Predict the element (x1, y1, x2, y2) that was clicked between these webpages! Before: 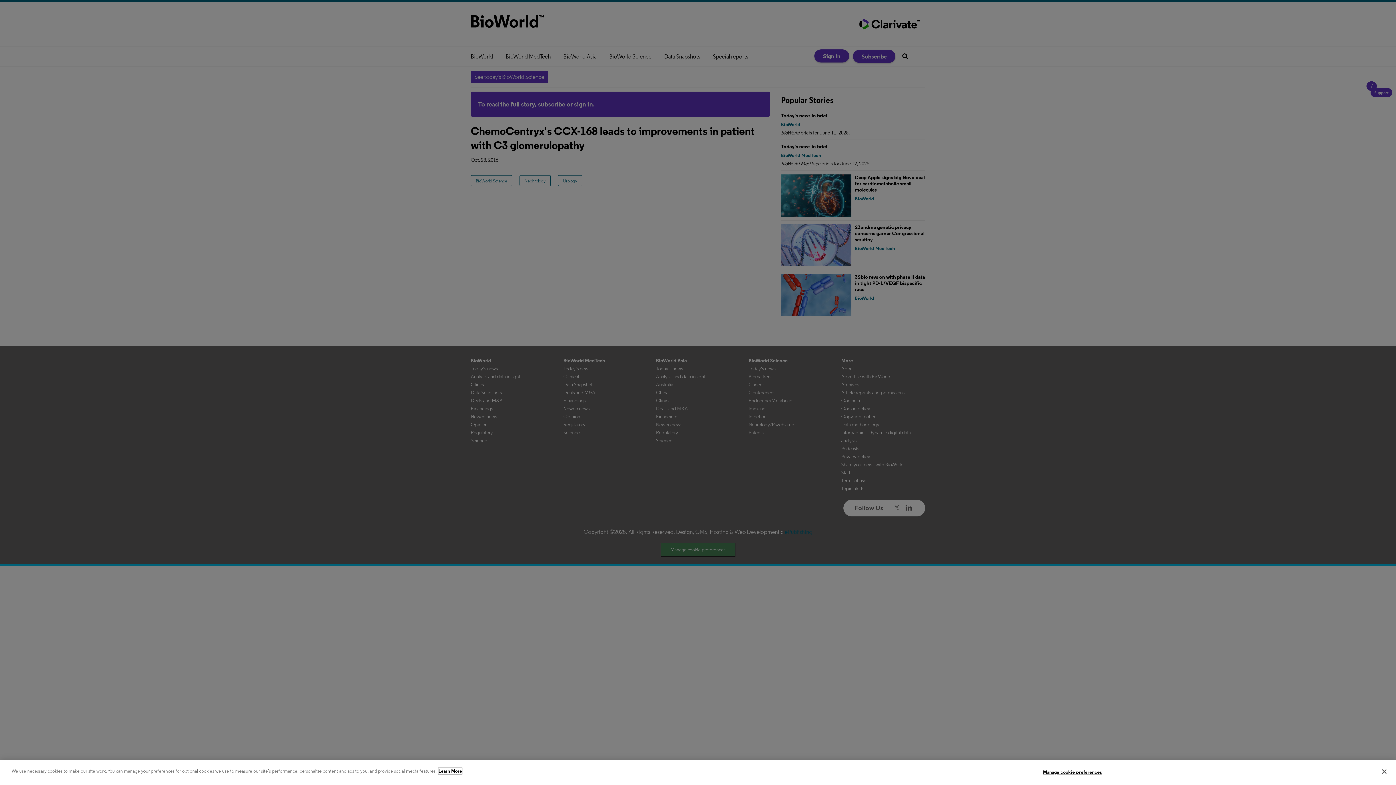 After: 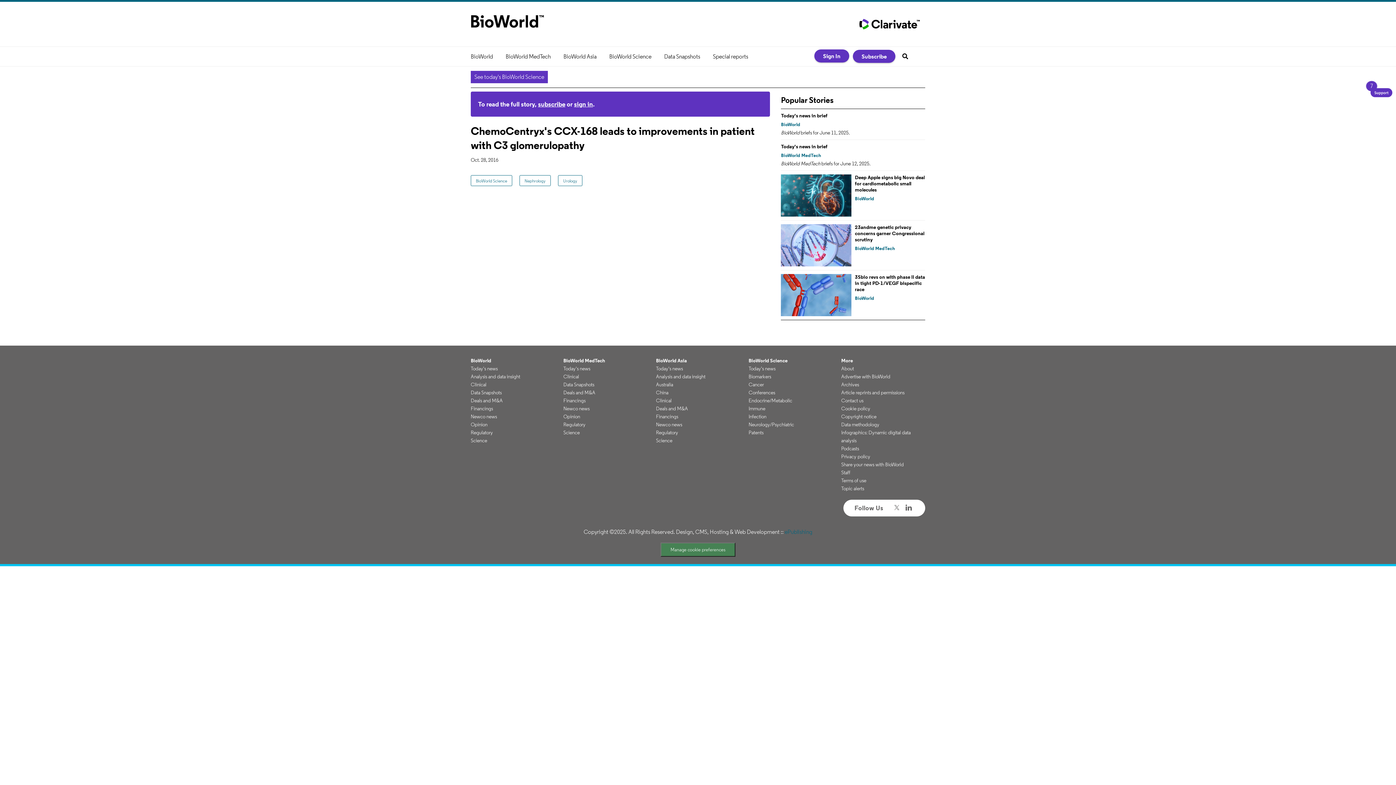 Action: label: Close bbox: (1376, 764, 1392, 780)